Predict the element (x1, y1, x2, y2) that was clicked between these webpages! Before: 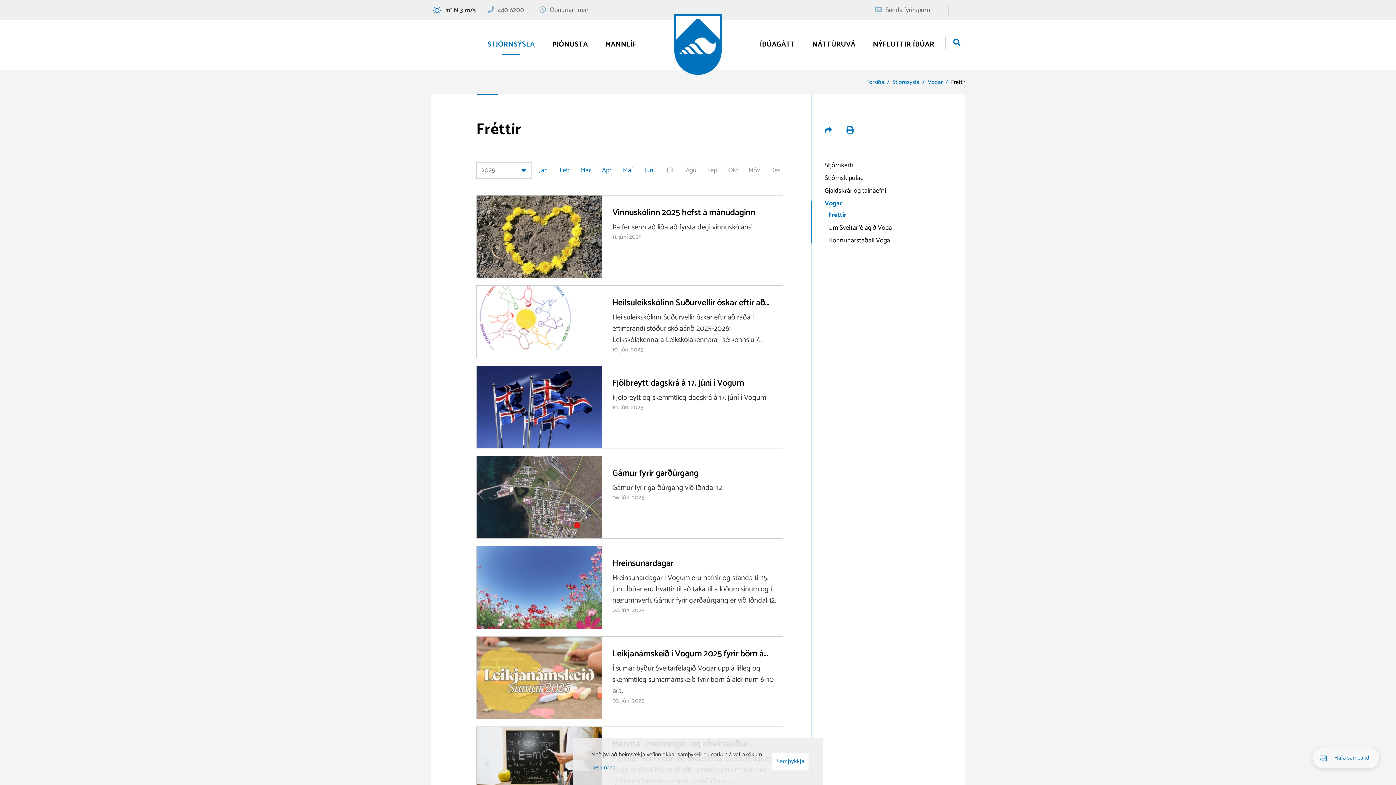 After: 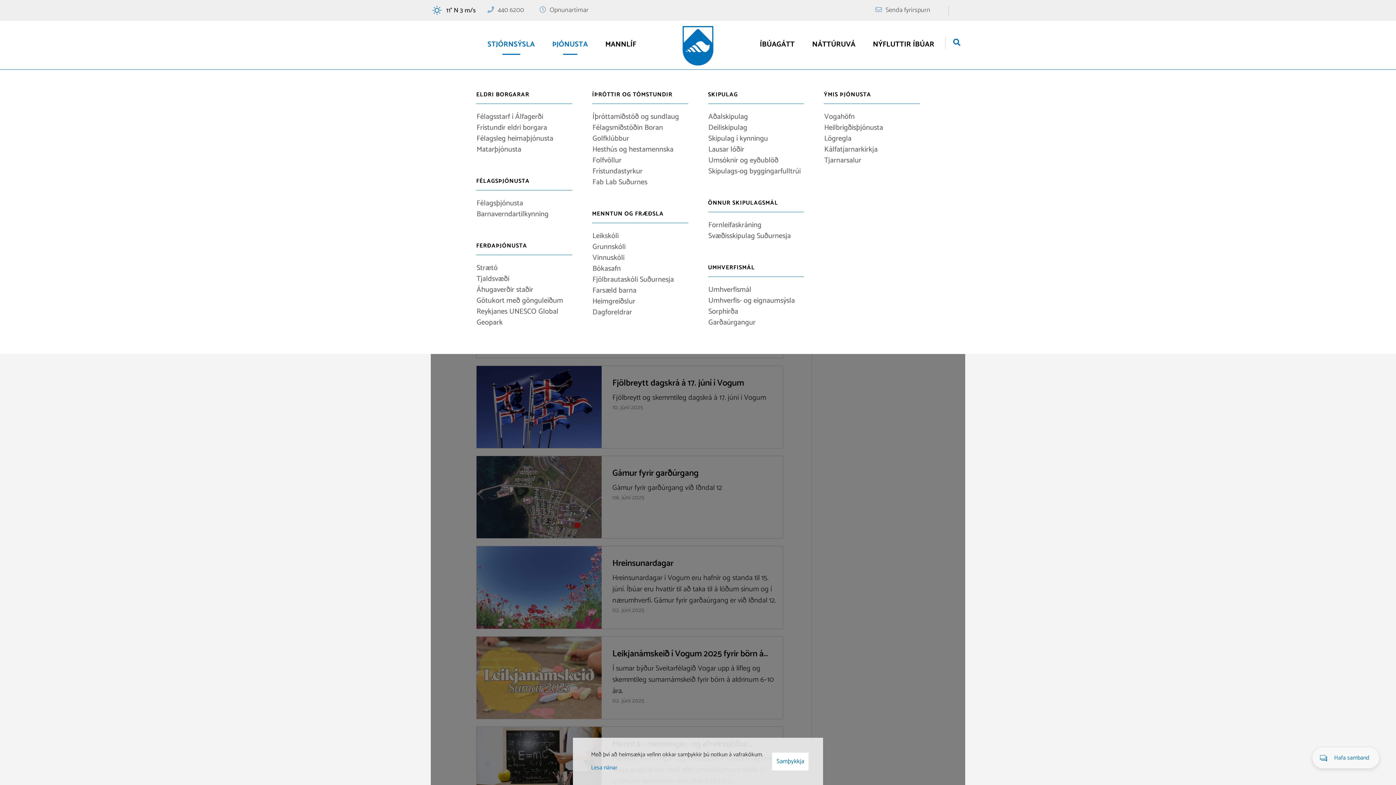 Action: bbox: (548, 32, 591, 57) label: ÞJÓNUSTA